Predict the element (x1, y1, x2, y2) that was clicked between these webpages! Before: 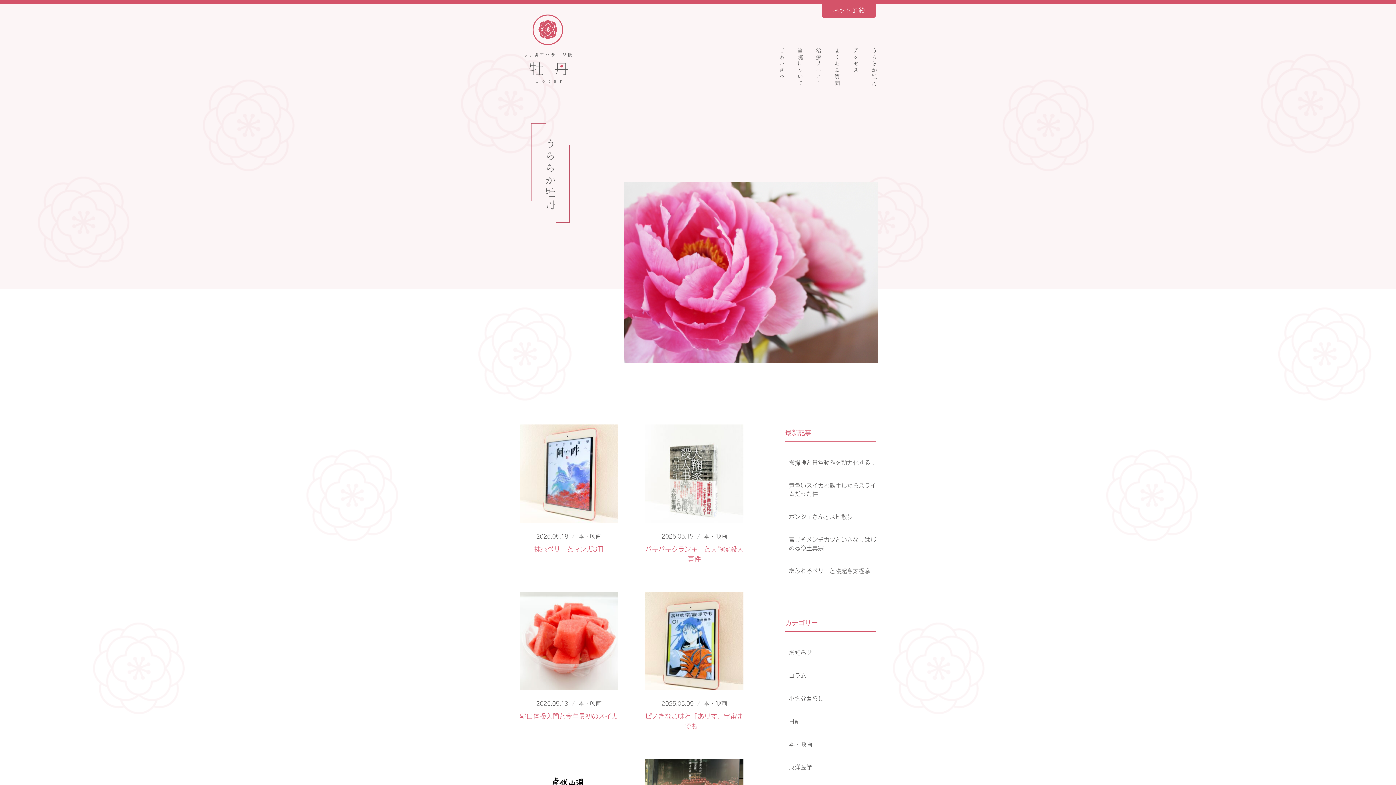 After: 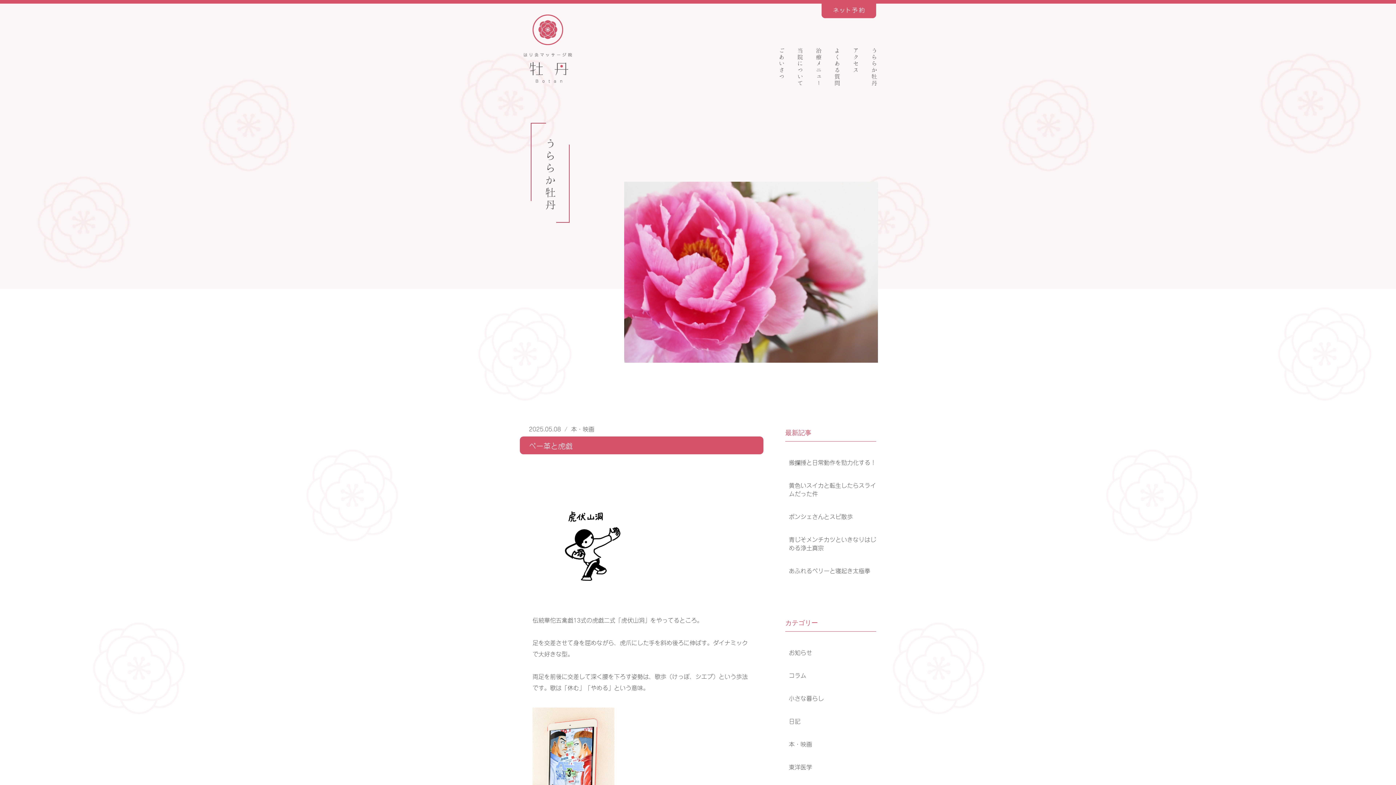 Action: bbox: (520, 759, 618, 765)